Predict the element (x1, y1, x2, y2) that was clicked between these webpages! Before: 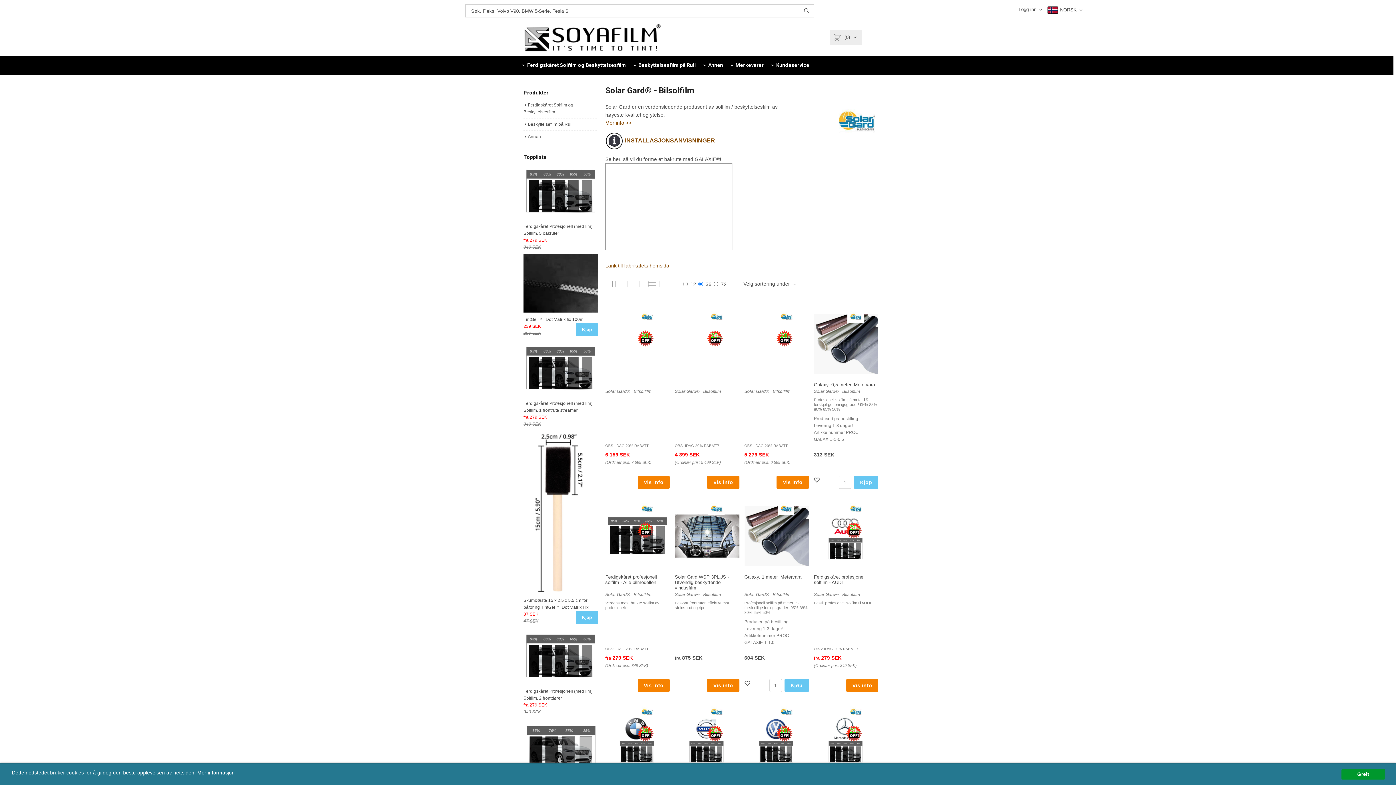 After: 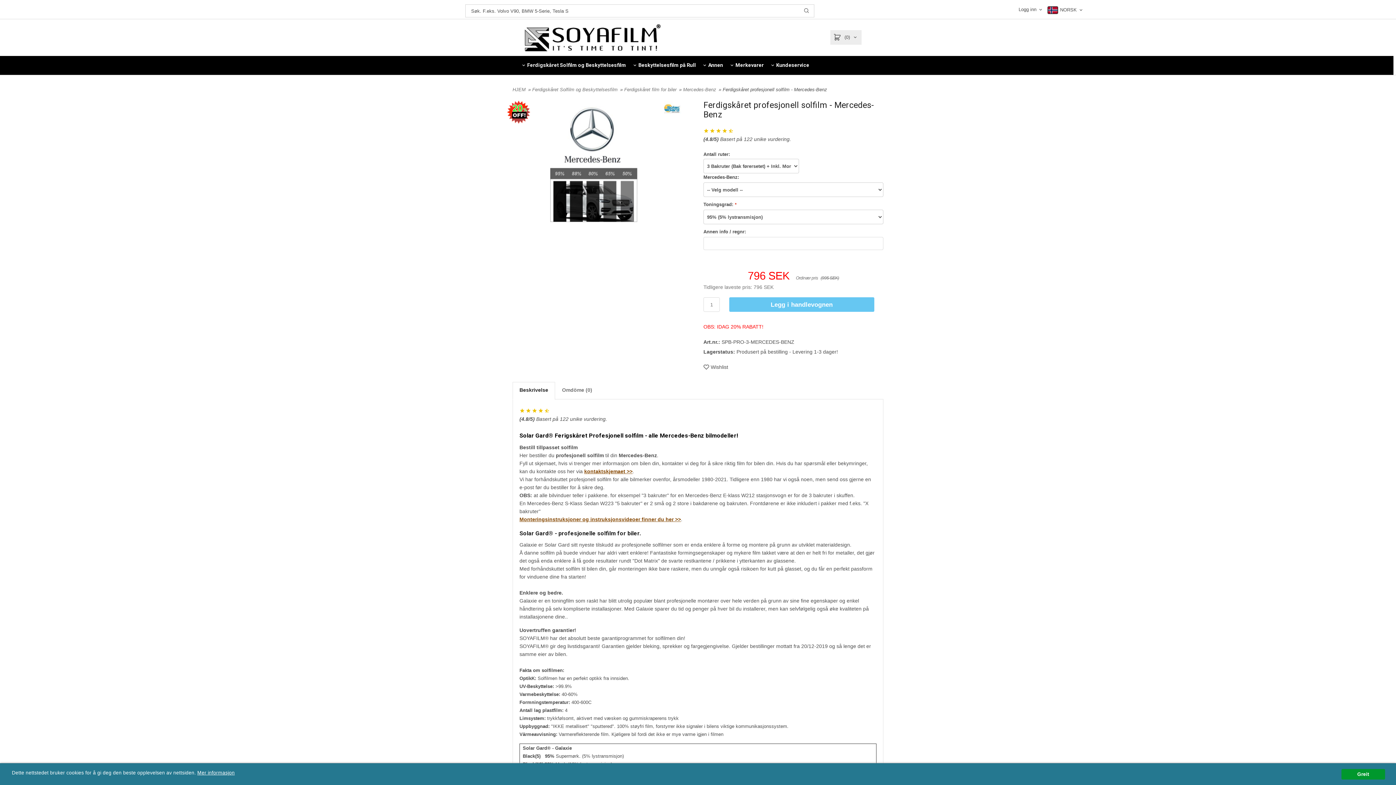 Action: bbox: (846, 730, 862, 736)